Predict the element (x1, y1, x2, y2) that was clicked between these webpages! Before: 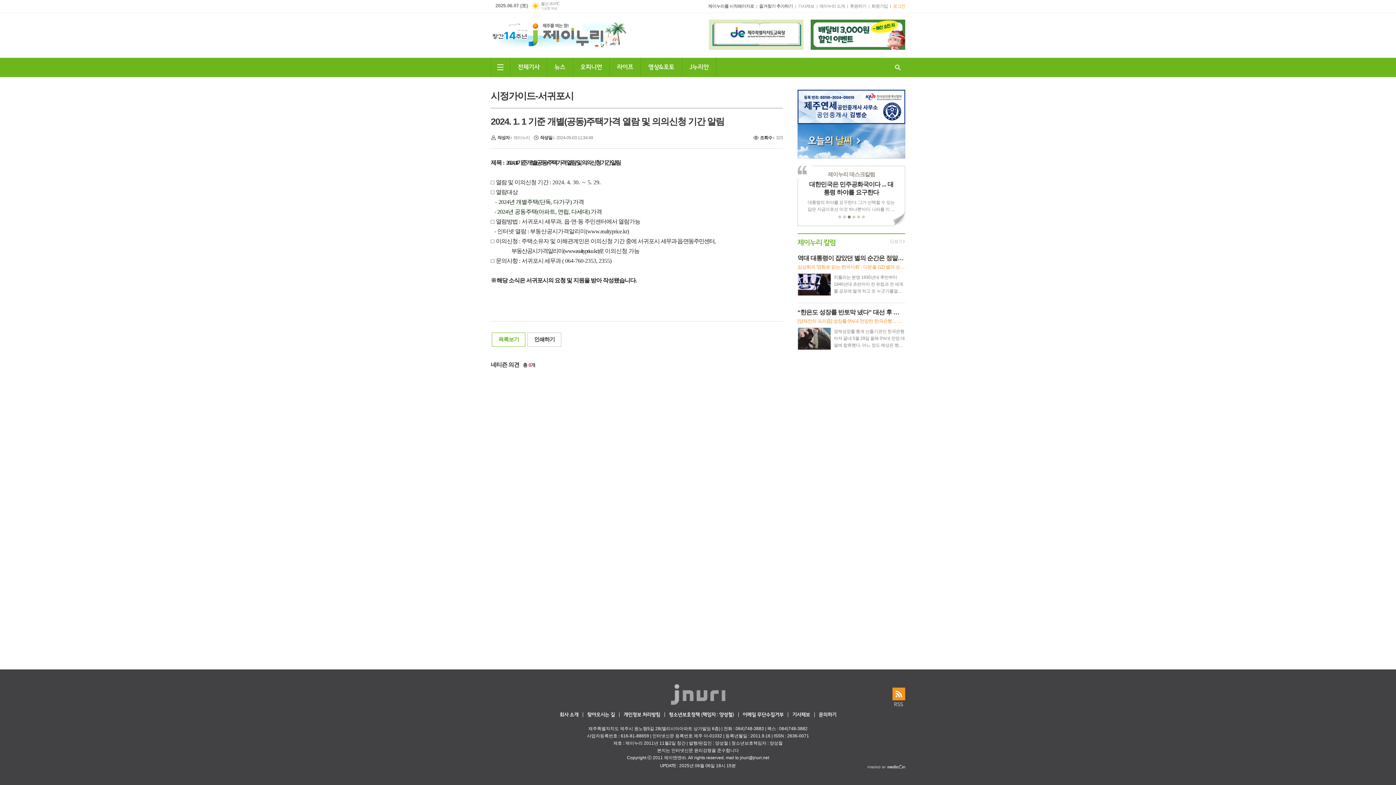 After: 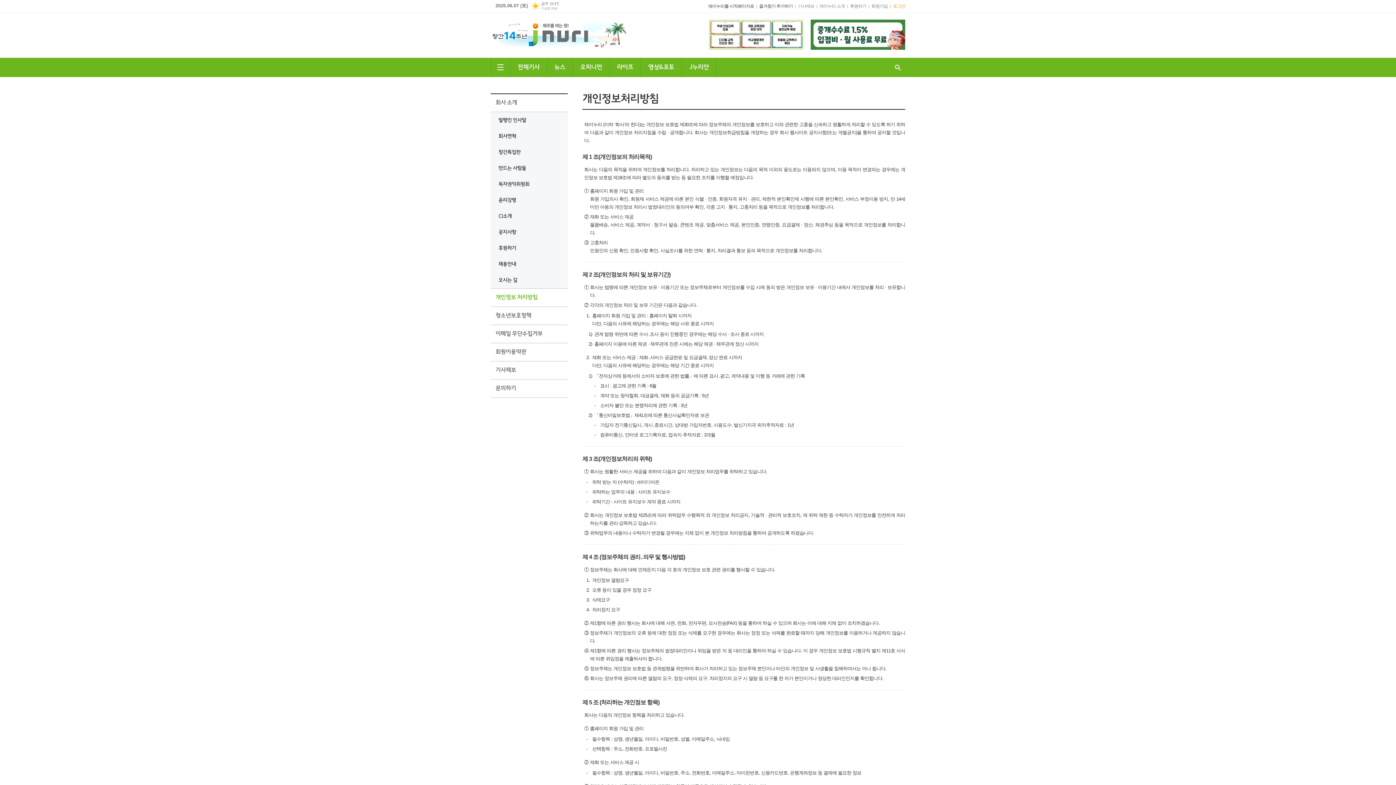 Action: label: 개인정보 처리방침 bbox: (623, 712, 660, 718)